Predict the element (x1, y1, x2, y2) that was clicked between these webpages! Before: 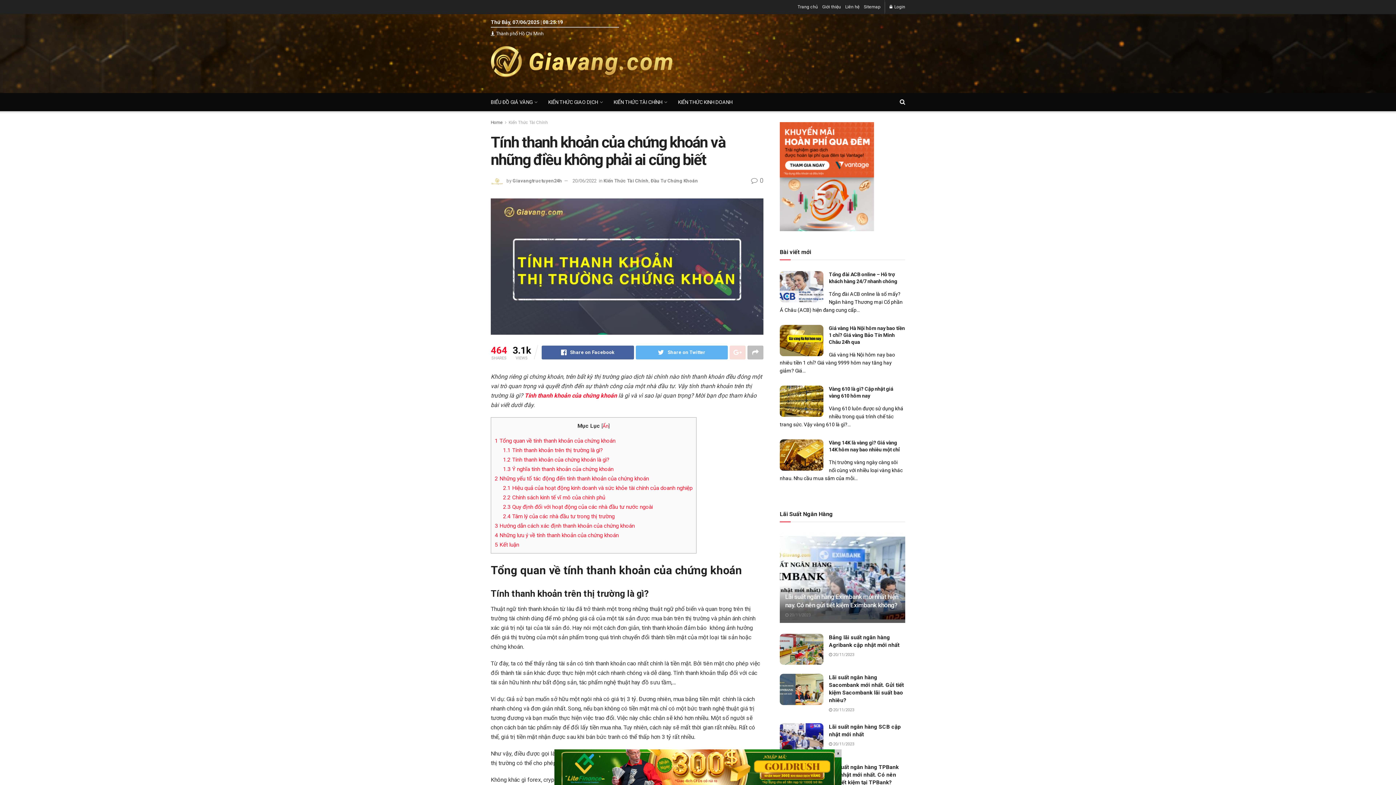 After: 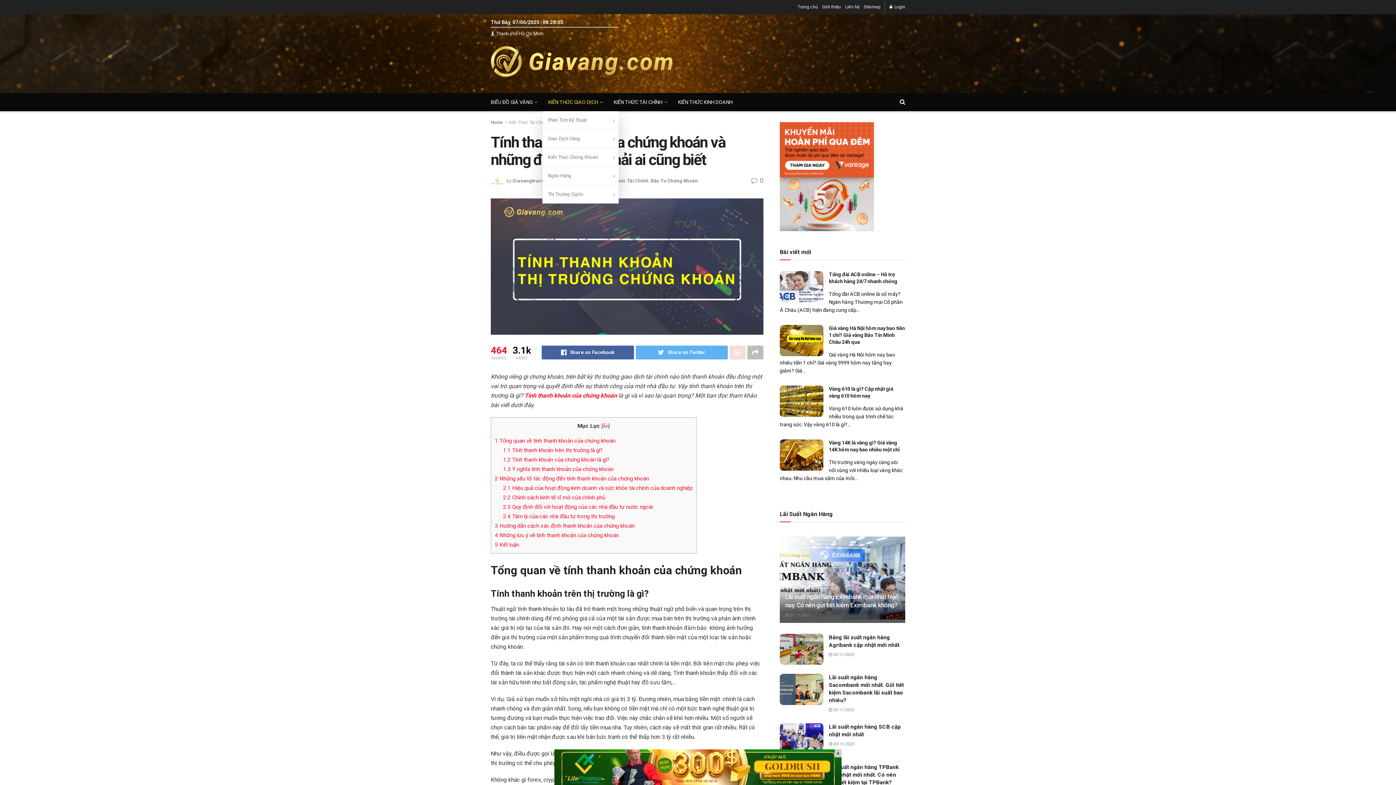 Action: label: KIẾN THỨC GIAO DỊCH bbox: (542, 93, 608, 111)